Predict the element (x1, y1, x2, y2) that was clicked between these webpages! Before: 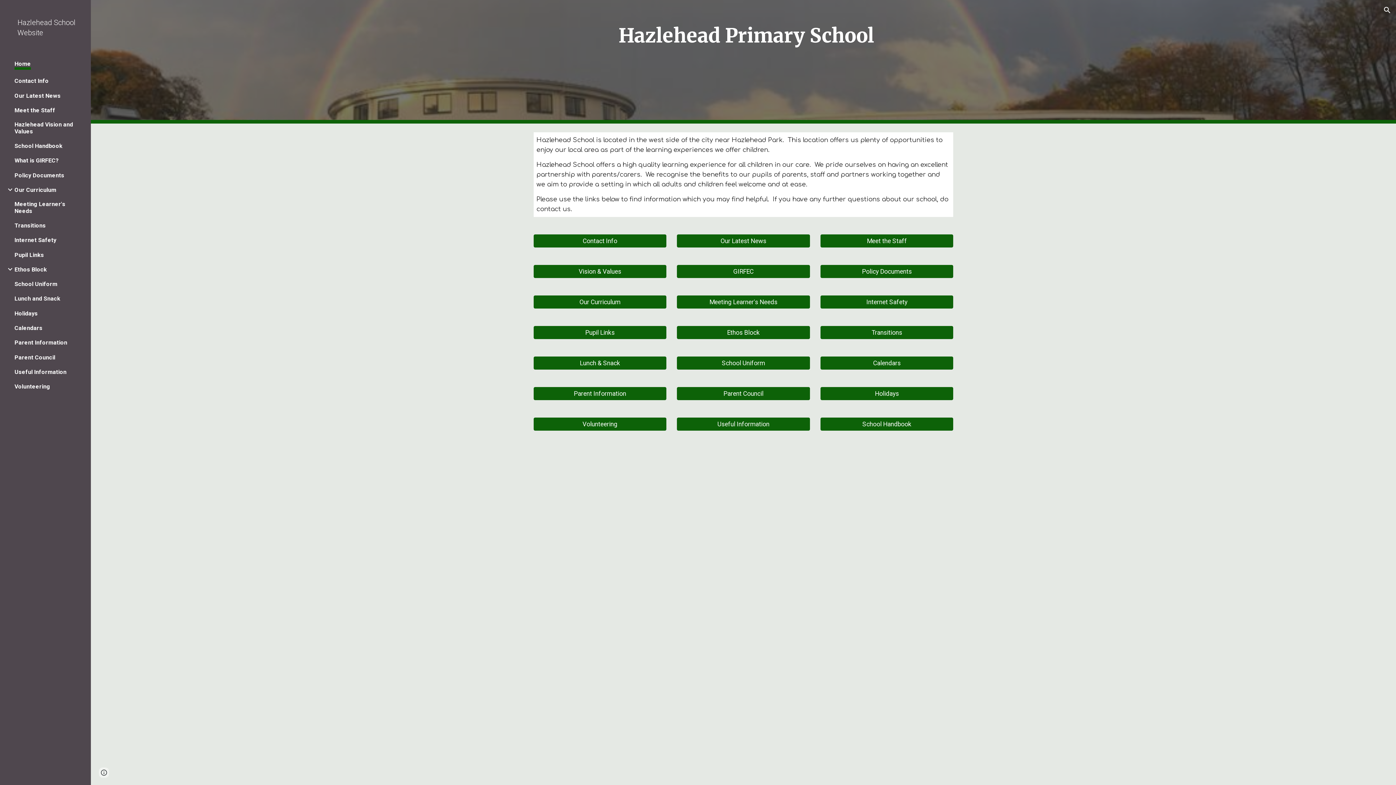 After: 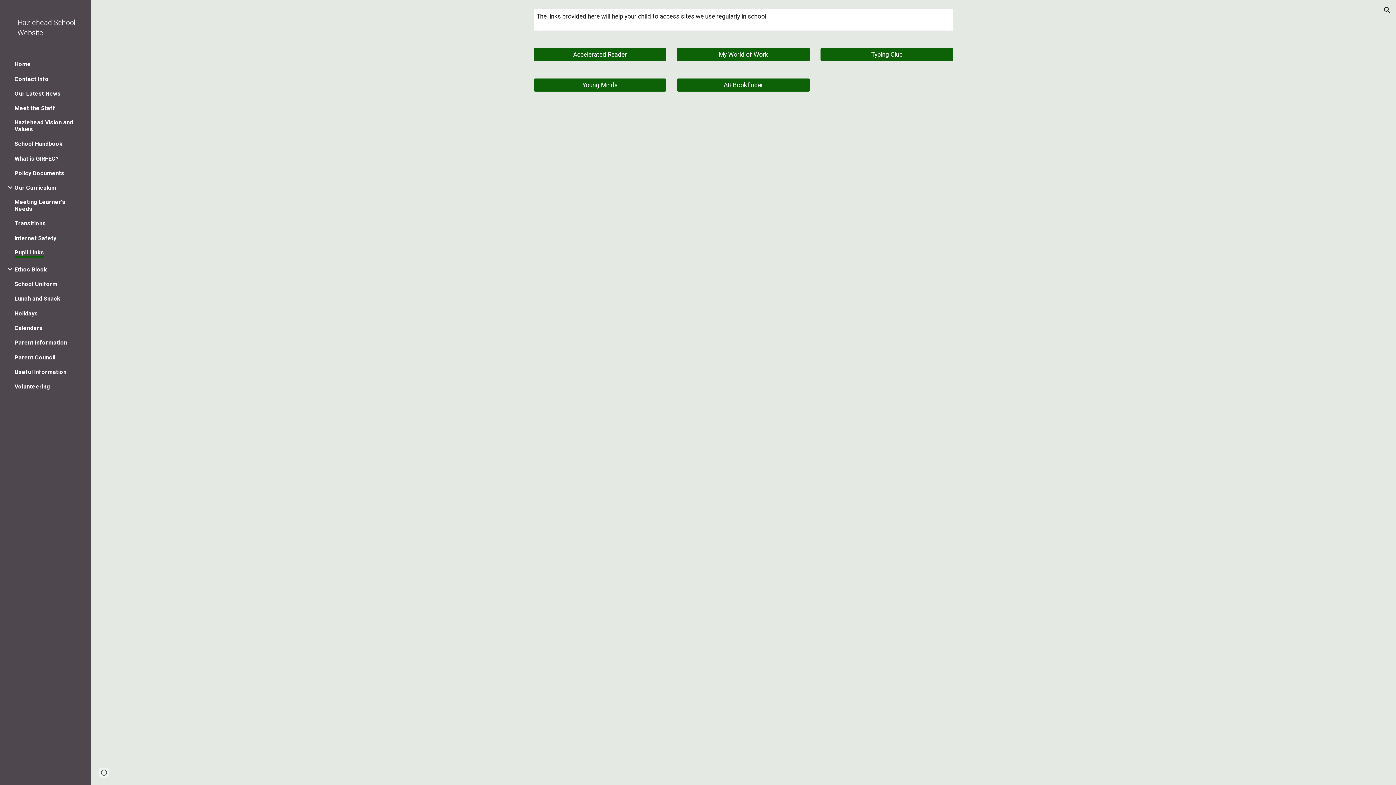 Action: label: Pupil Links bbox: (534, 322, 666, 343)